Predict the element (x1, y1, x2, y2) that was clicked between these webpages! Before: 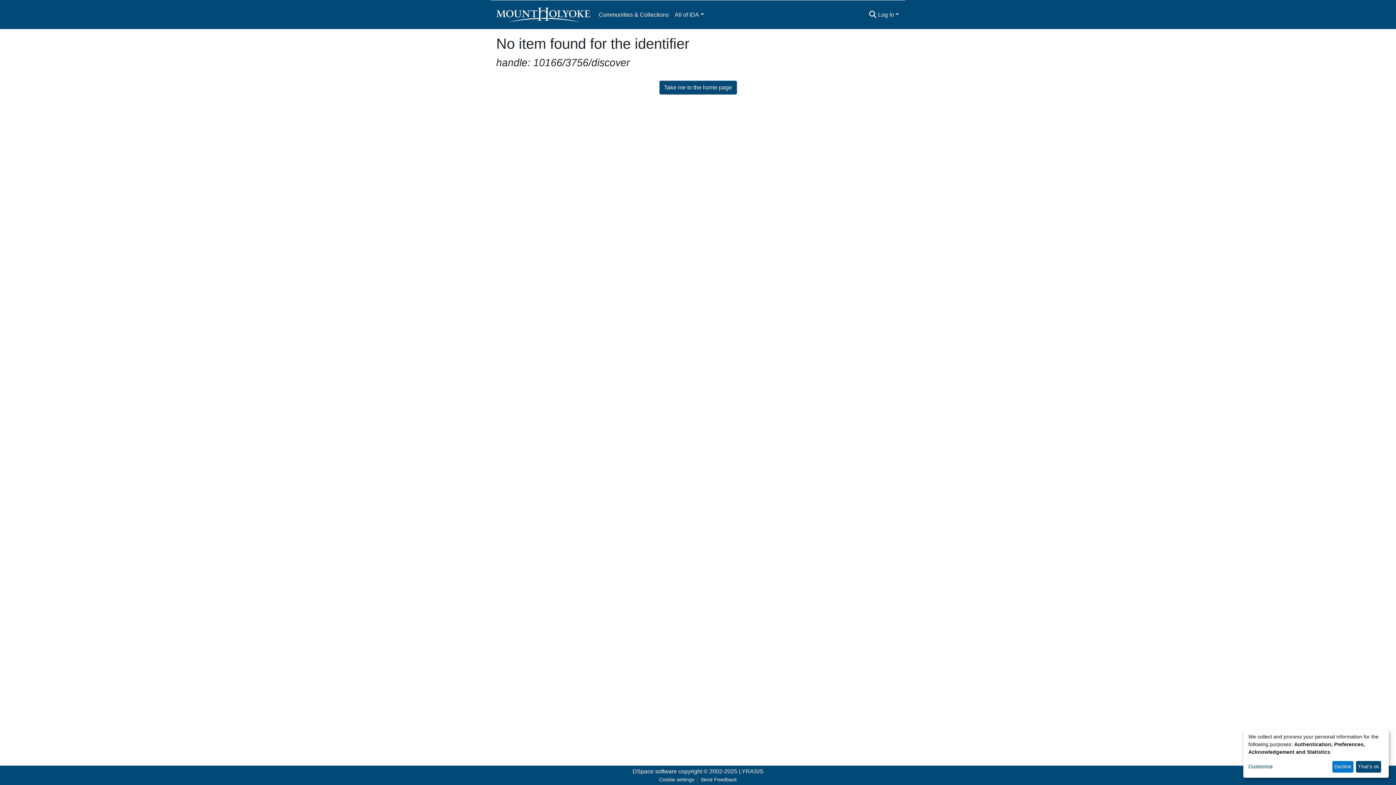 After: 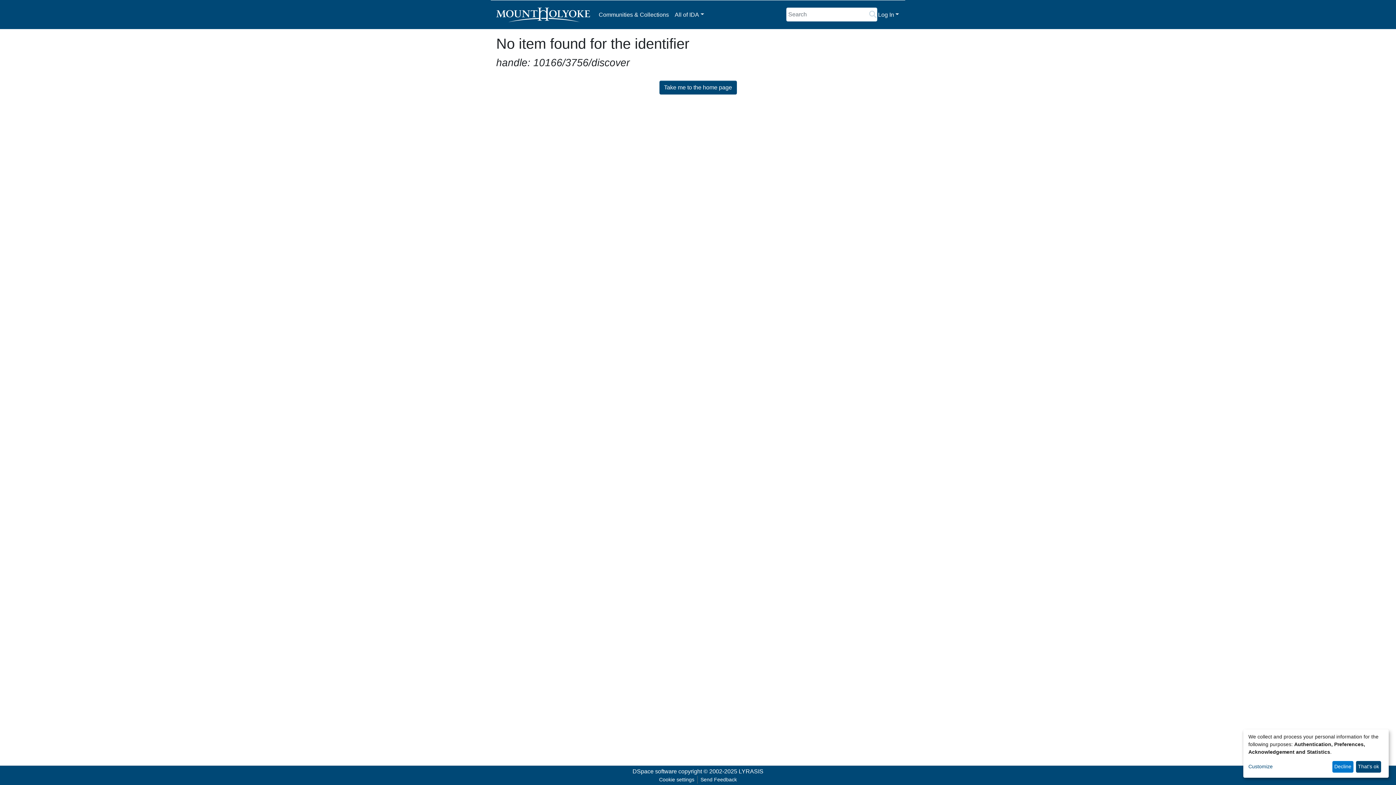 Action: bbox: (868, 10, 877, 19) label: Submit search